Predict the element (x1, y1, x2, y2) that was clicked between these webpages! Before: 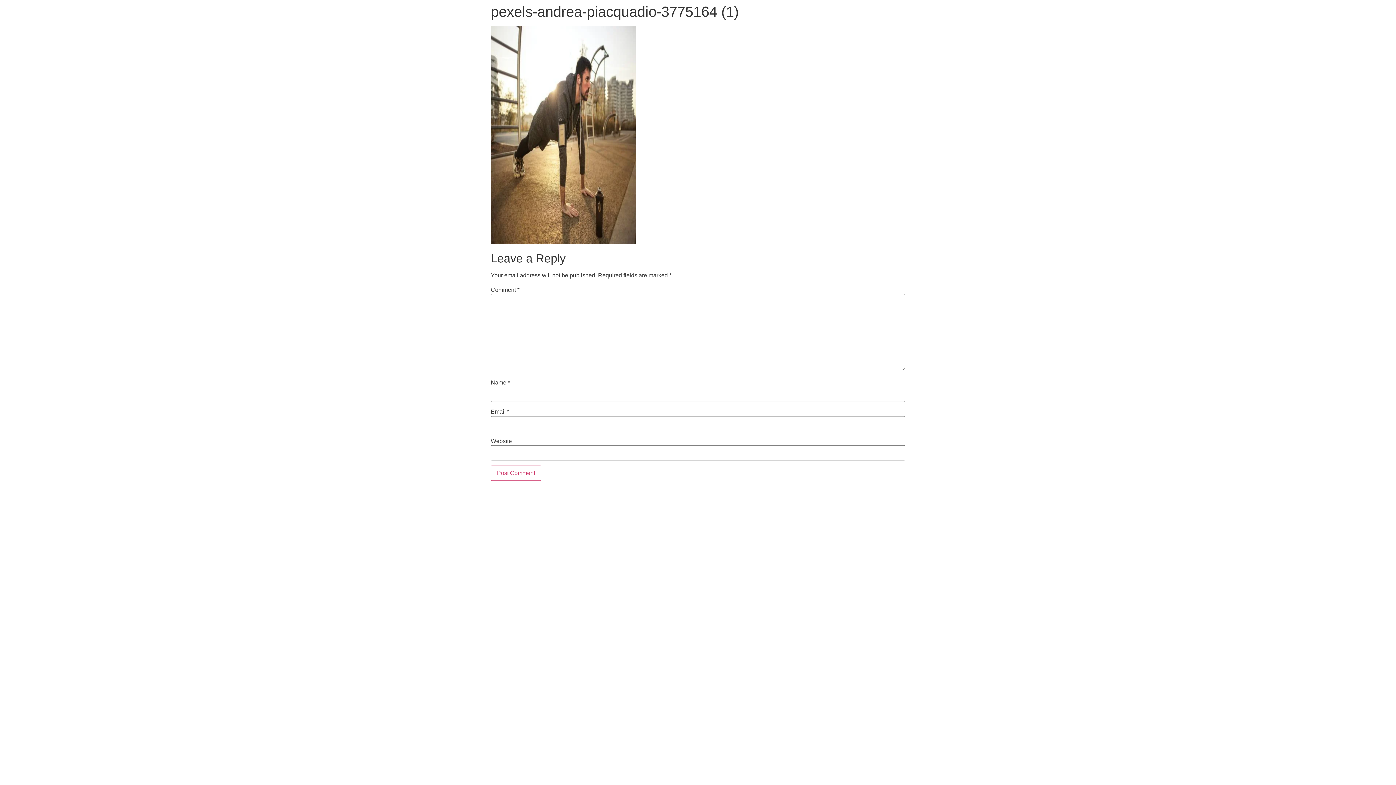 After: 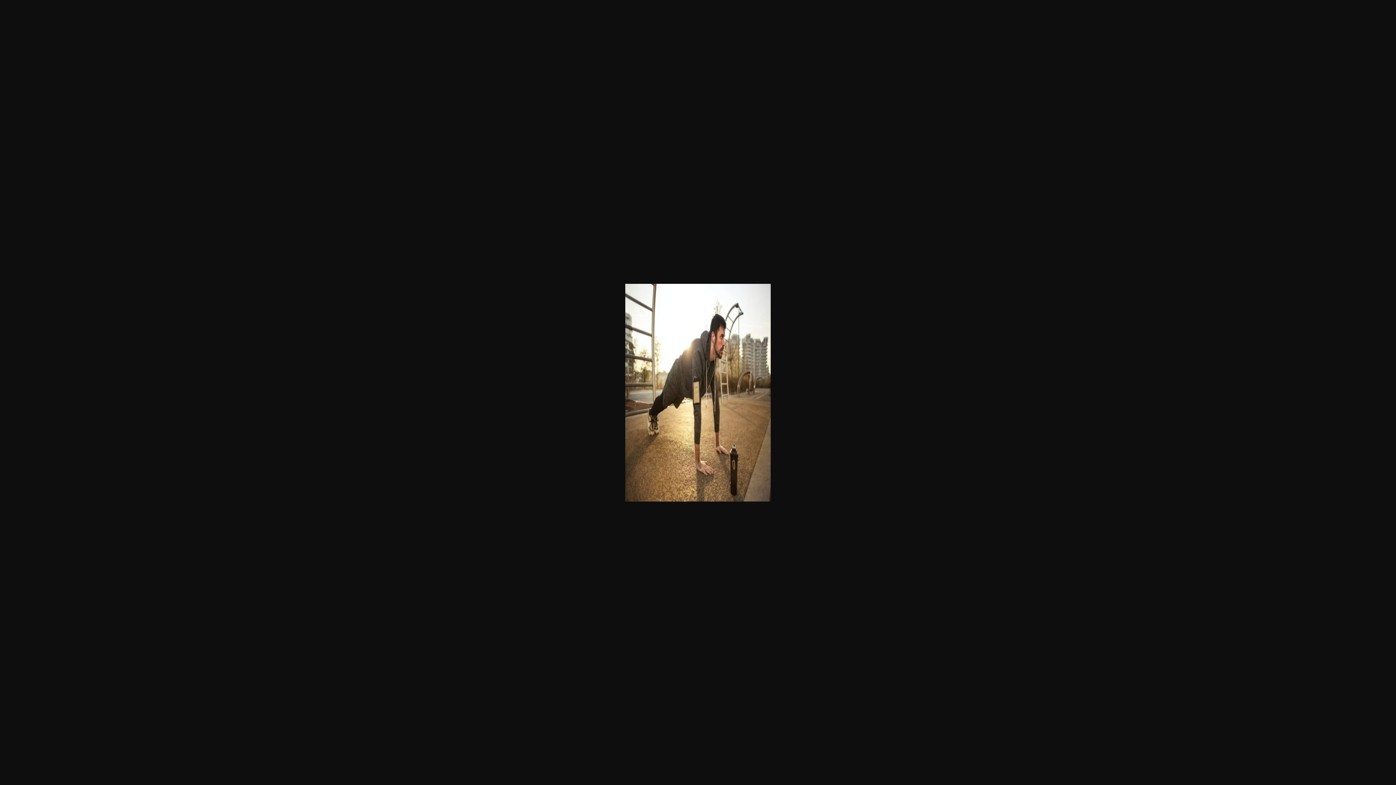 Action: bbox: (490, 238, 636, 245)